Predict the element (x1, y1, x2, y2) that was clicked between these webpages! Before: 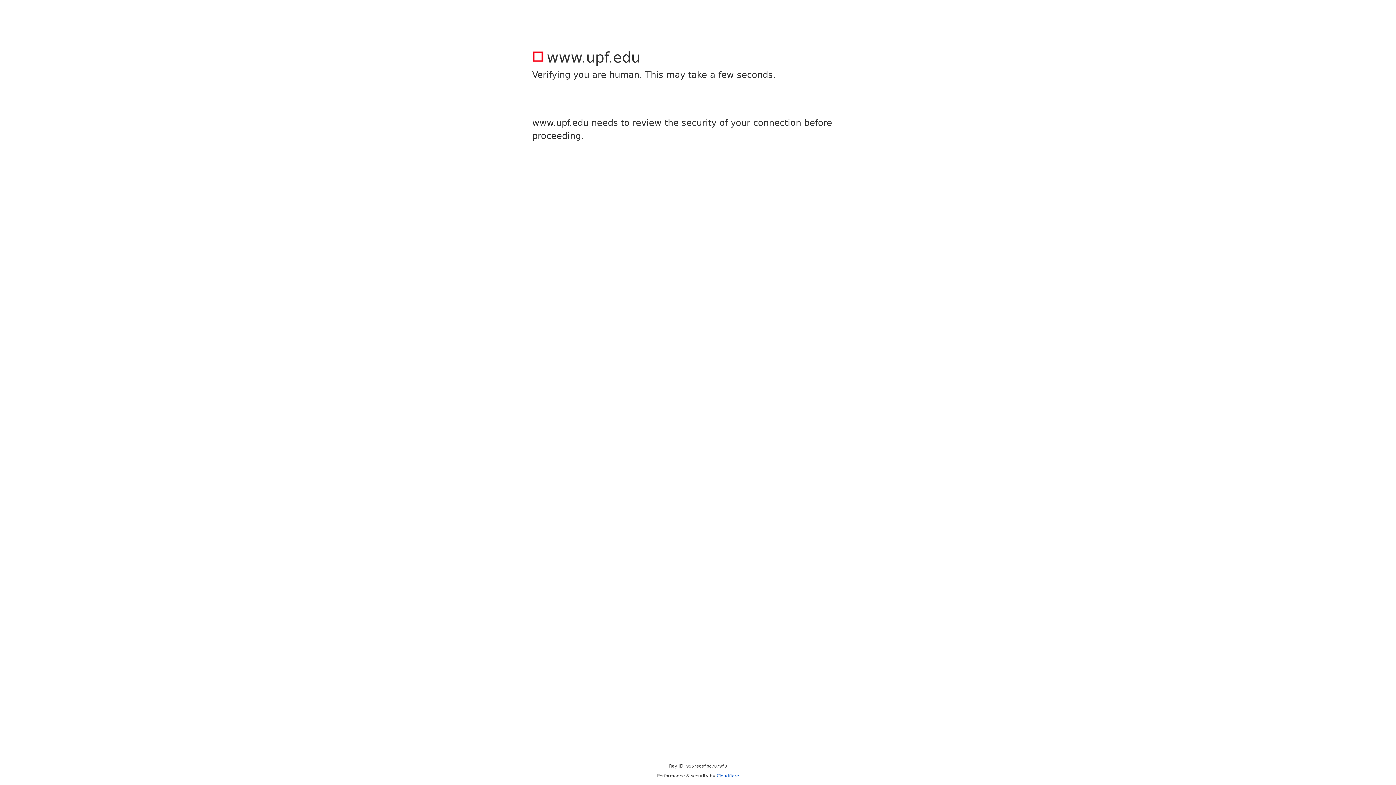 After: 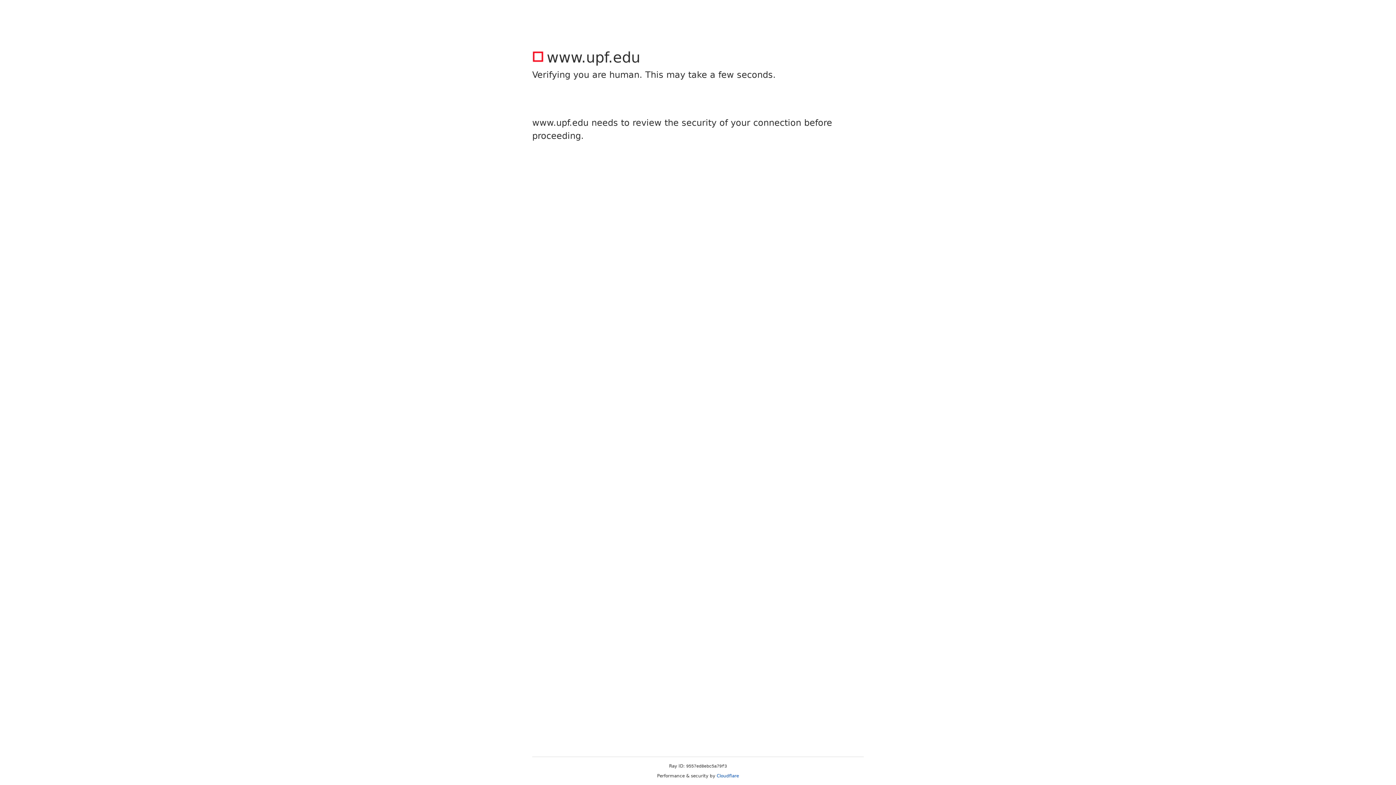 Action: bbox: (716, 773, 739, 778) label: Cloudflare